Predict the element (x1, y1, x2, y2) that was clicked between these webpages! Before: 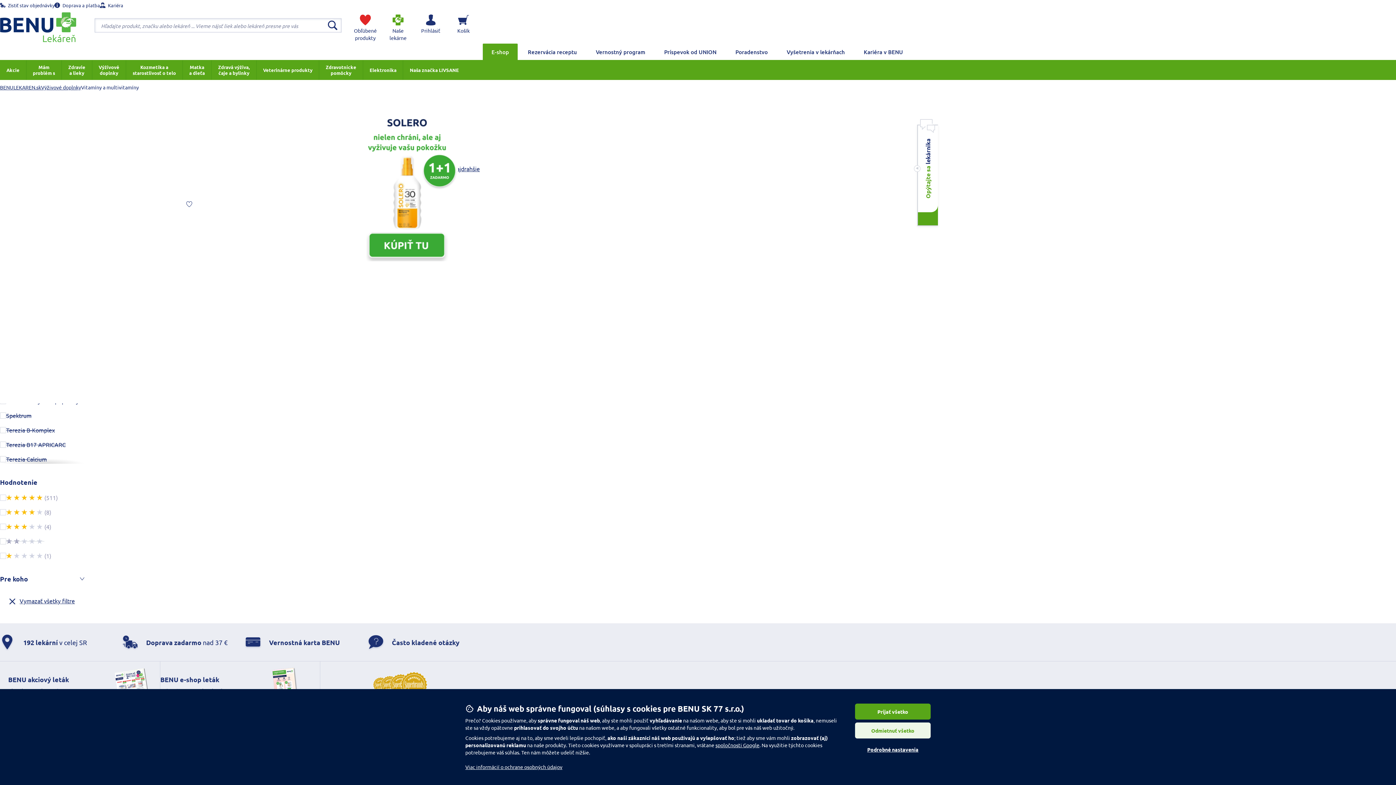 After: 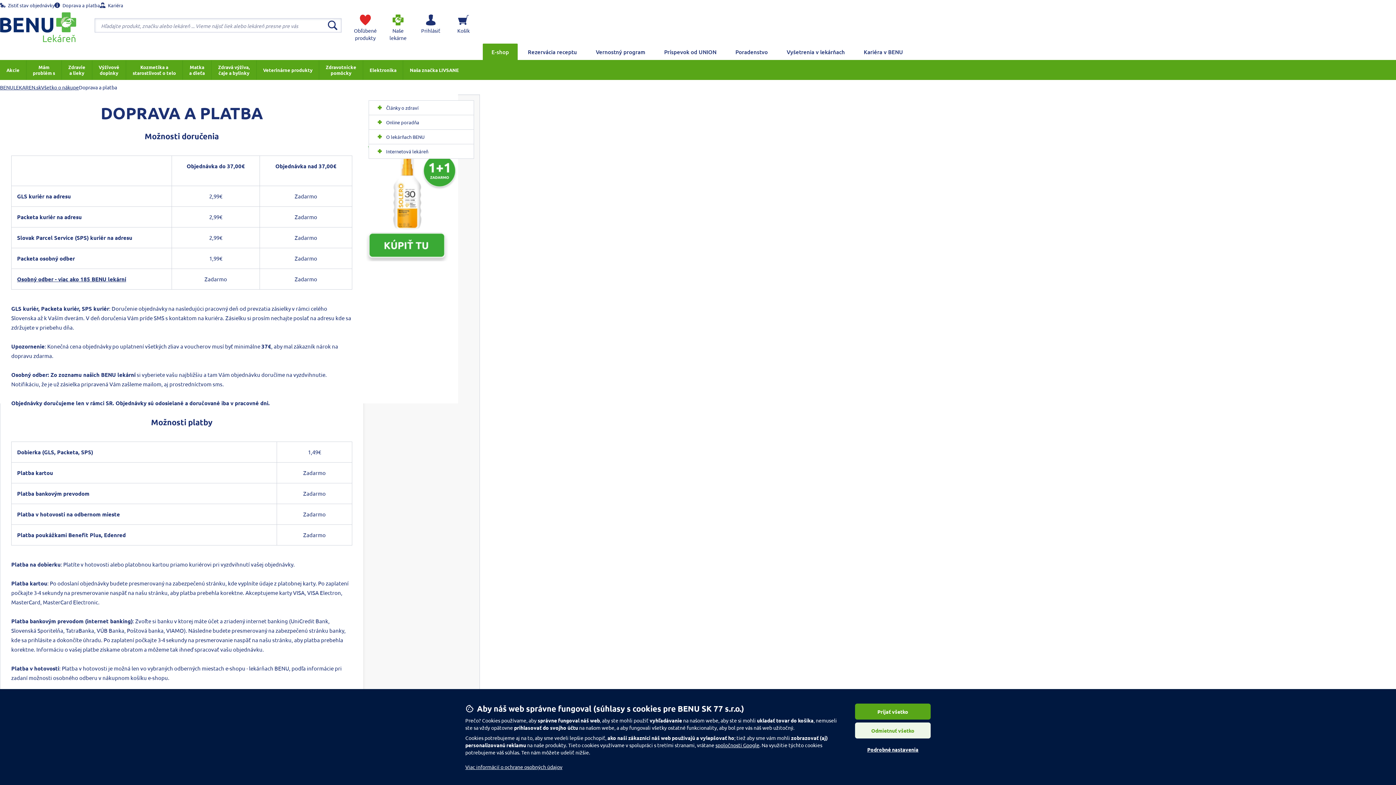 Action: label: Doprava zadarmo nad 37 € bbox: (122, 635, 234, 649)